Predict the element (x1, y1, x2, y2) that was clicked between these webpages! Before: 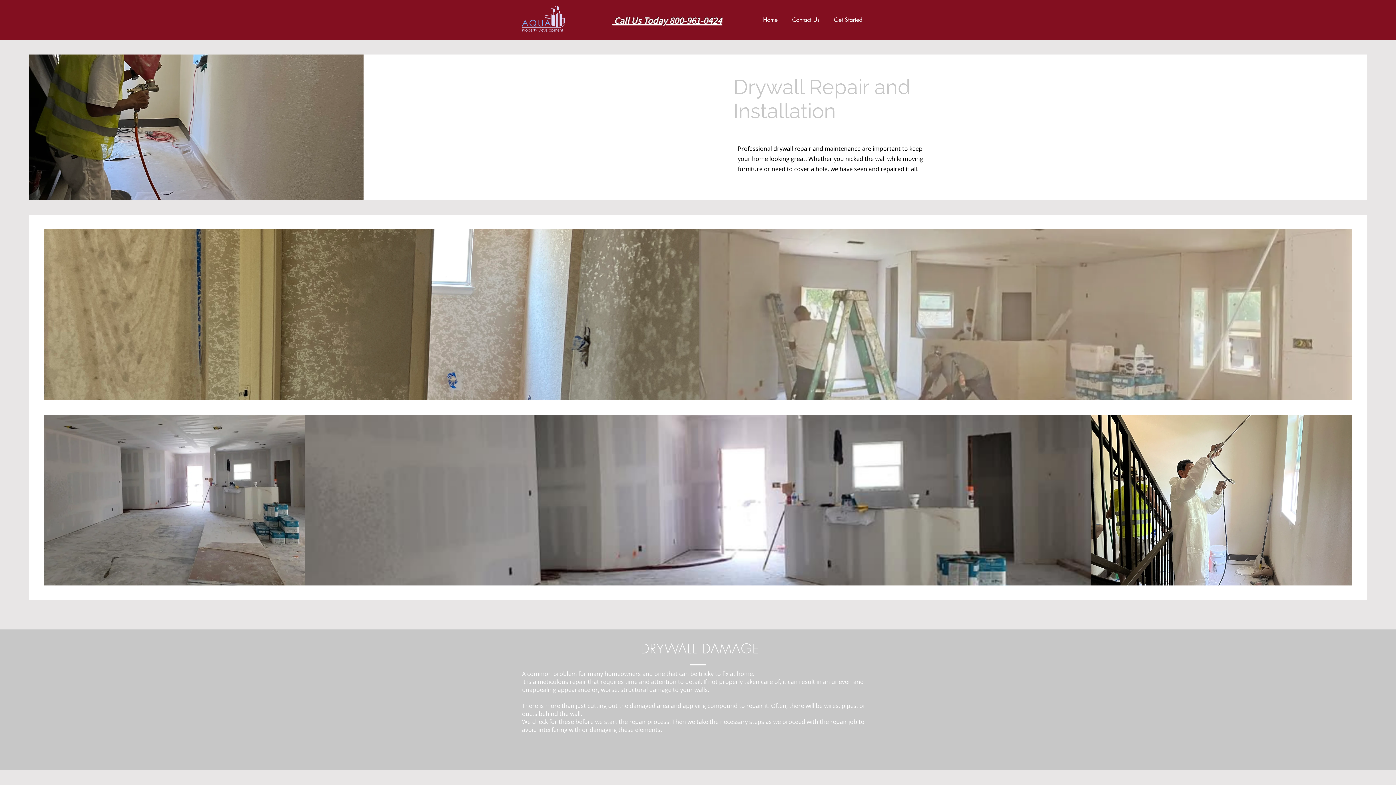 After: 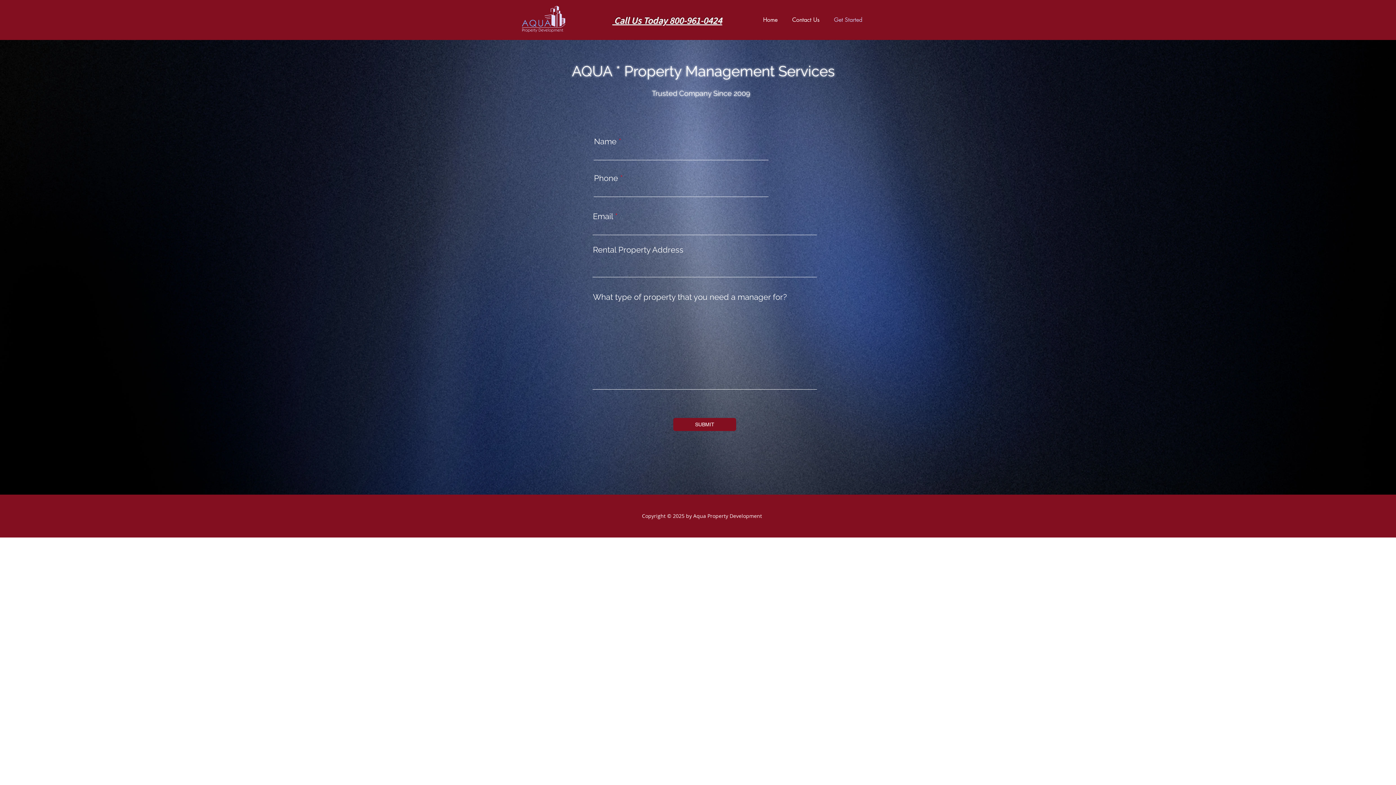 Action: label: Get Started bbox: (826, 15, 869, 24)